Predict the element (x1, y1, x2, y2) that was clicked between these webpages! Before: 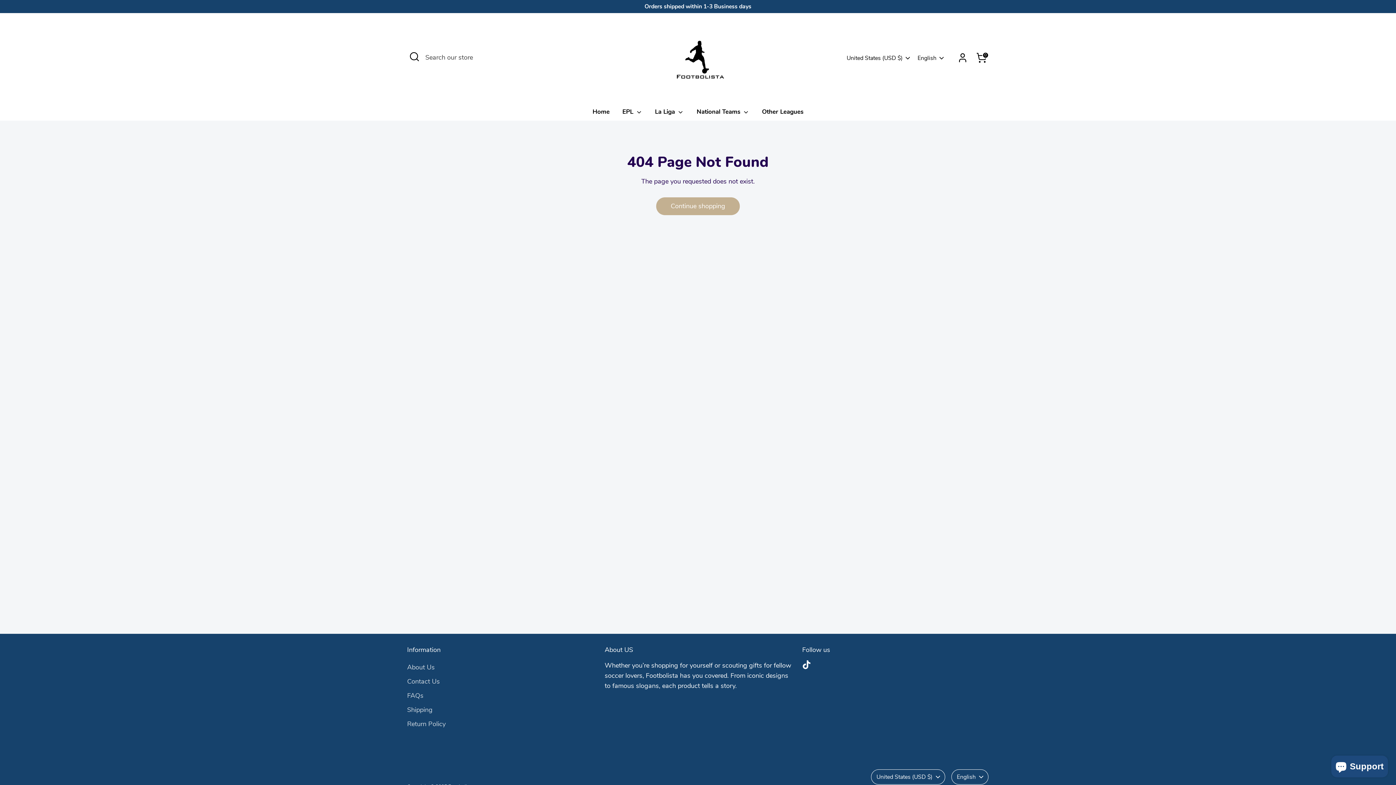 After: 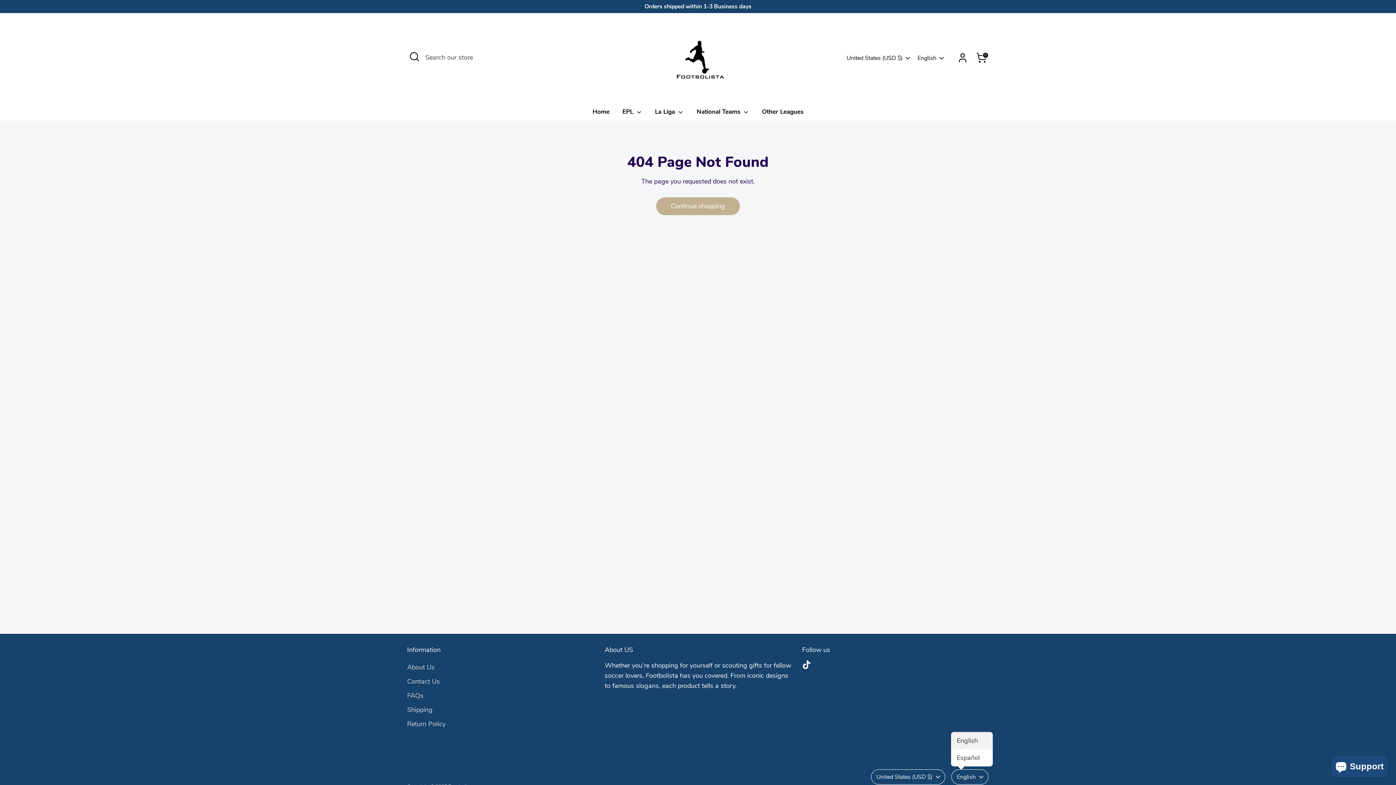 Action: label: English bbox: (951, 769, 988, 785)